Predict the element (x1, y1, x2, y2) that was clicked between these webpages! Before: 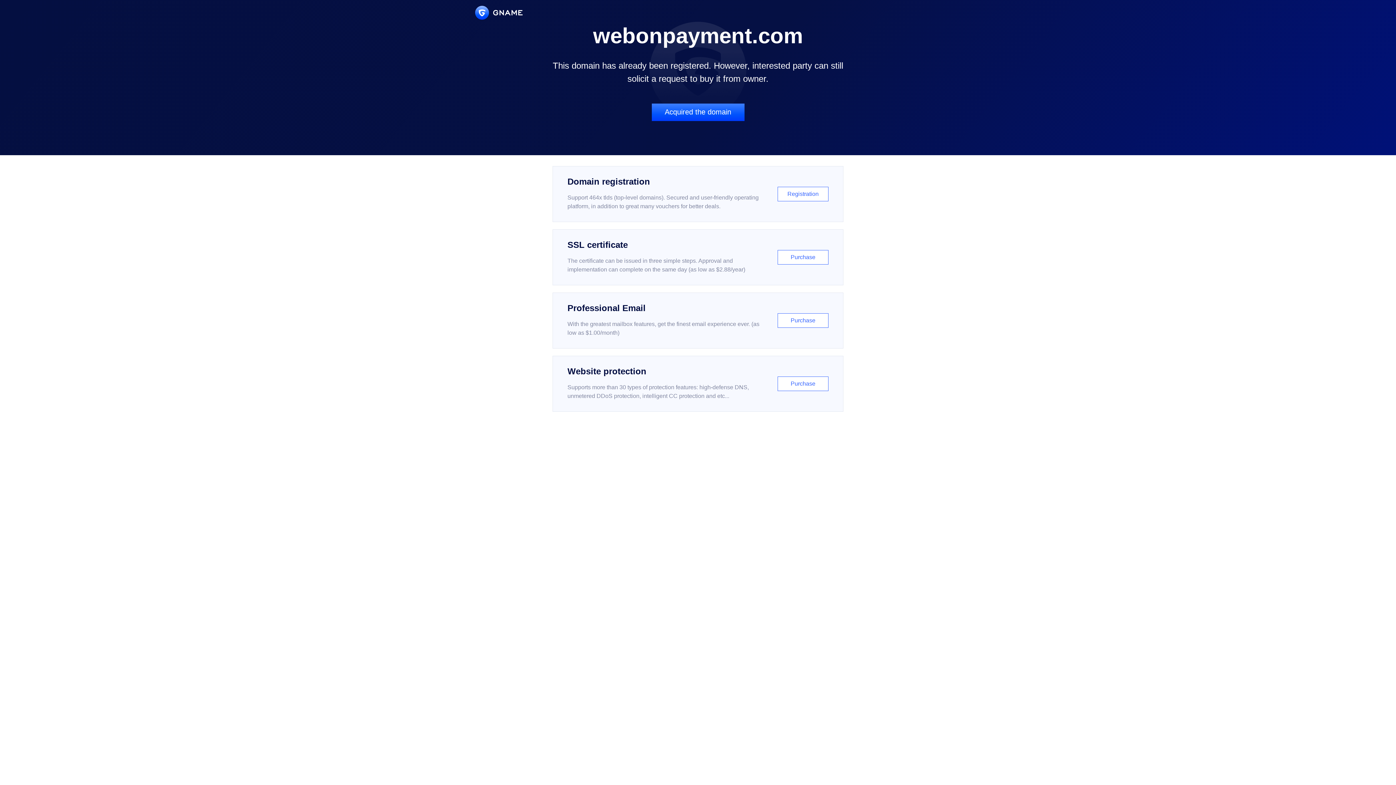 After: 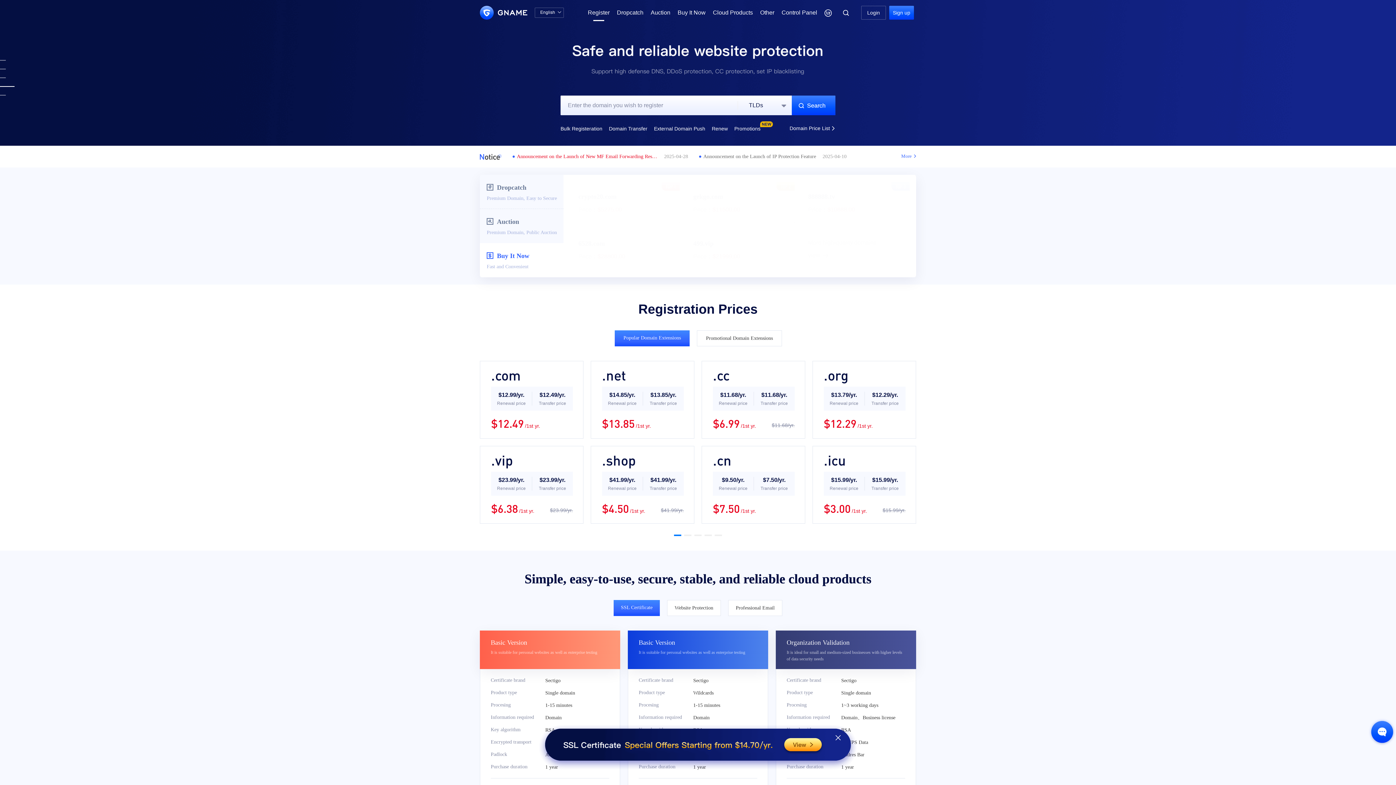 Action: bbox: (552, 166, 843, 222) label: Domain registration

Support 464x tlds (top-level domains). Secured and user-friendly operating platform, in addition to great many vouchers for better deals.

Registration